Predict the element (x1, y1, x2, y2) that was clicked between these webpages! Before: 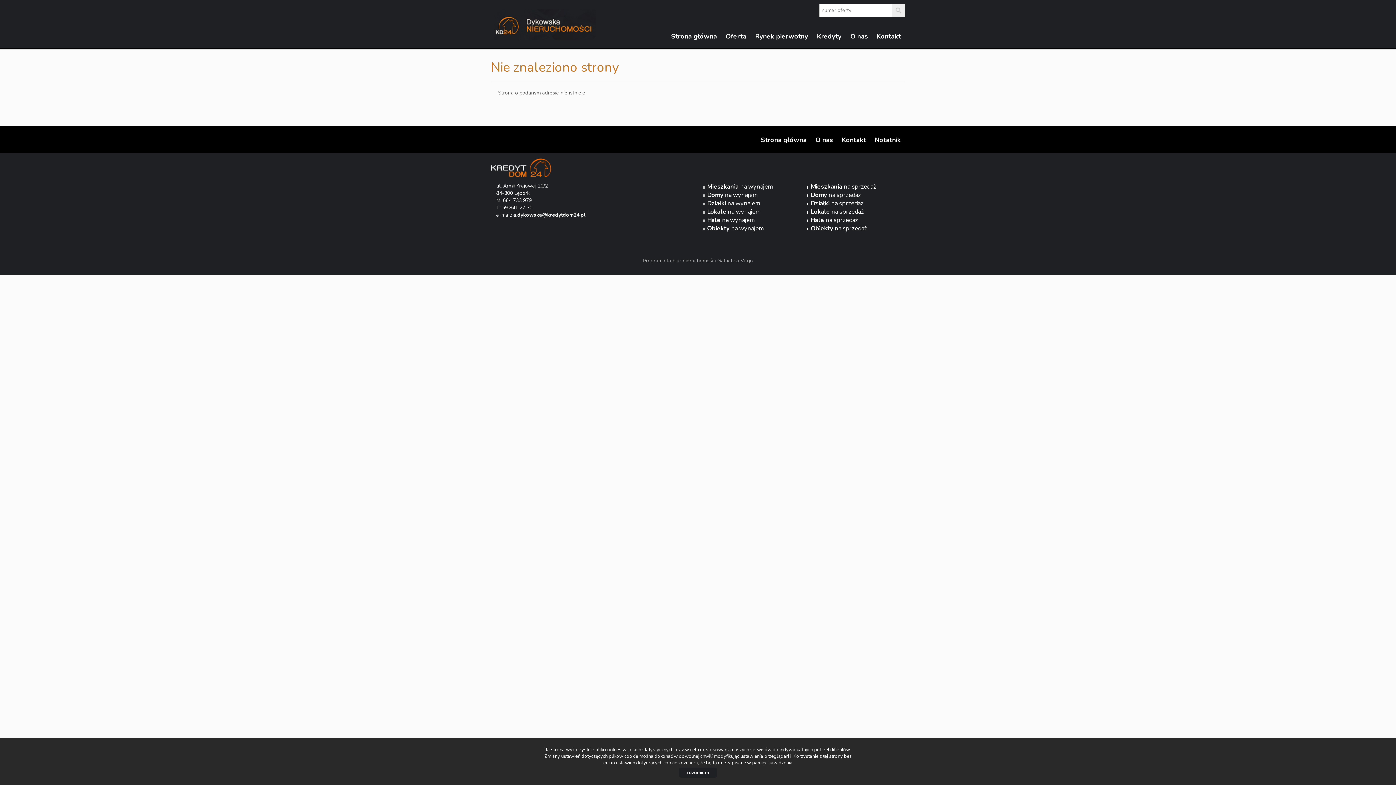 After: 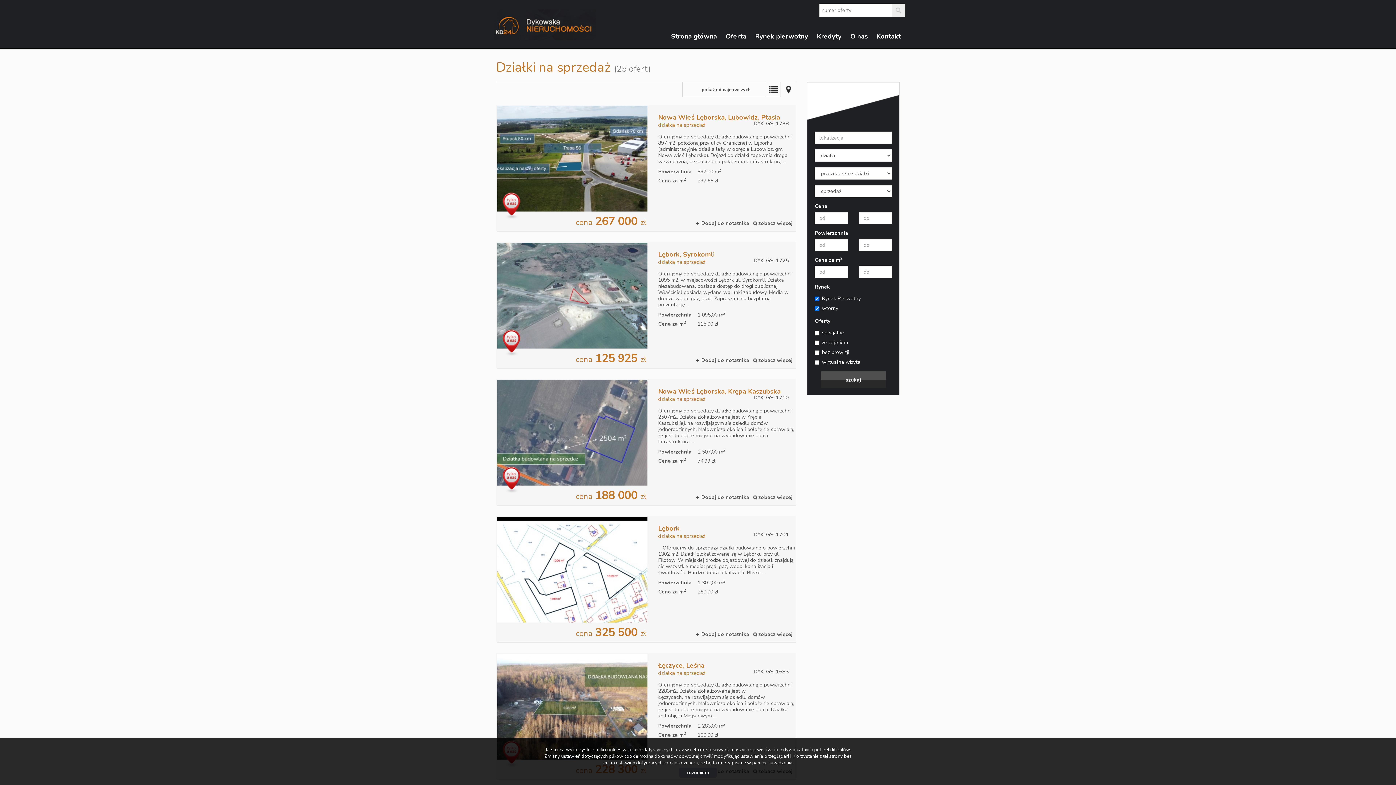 Action: label: Działki na sprzedaż bbox: (810, 199, 863, 207)